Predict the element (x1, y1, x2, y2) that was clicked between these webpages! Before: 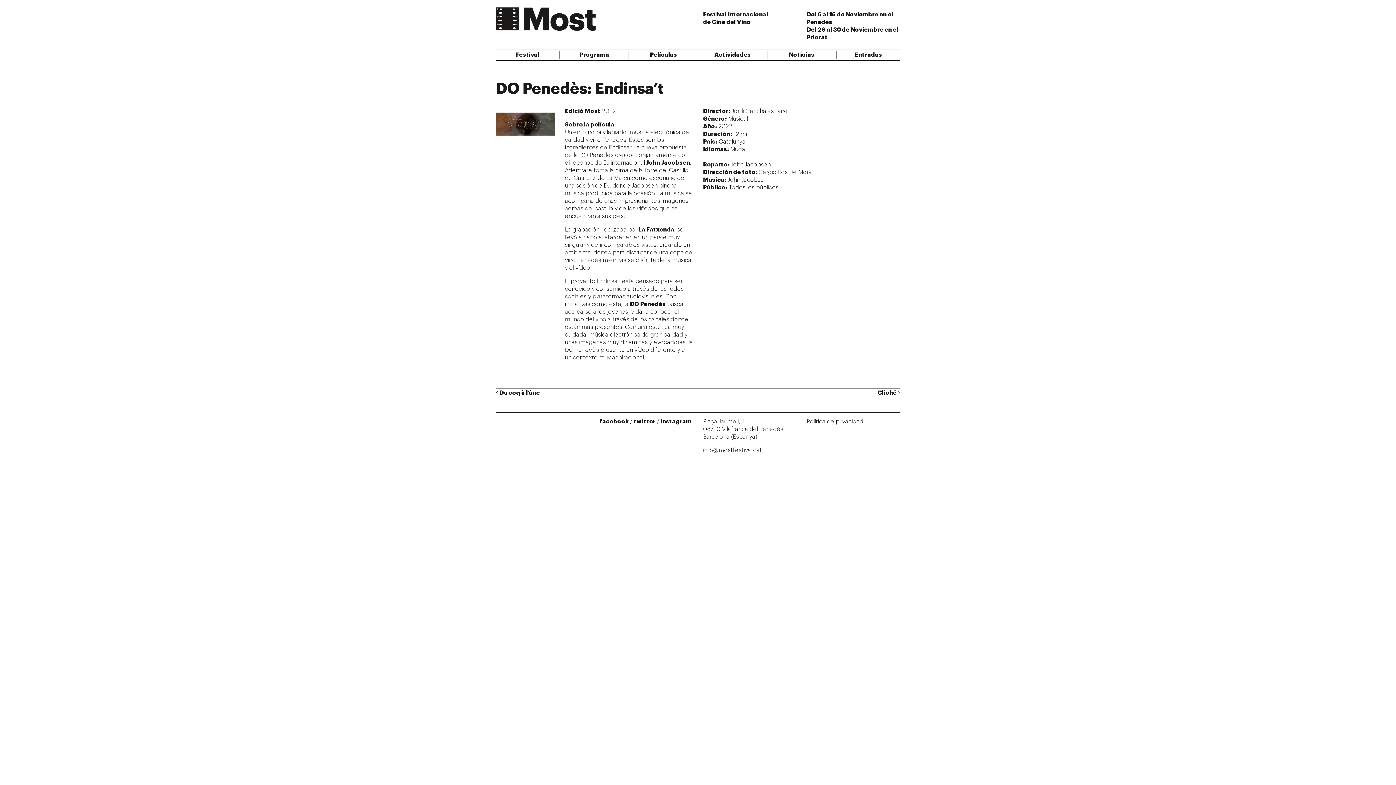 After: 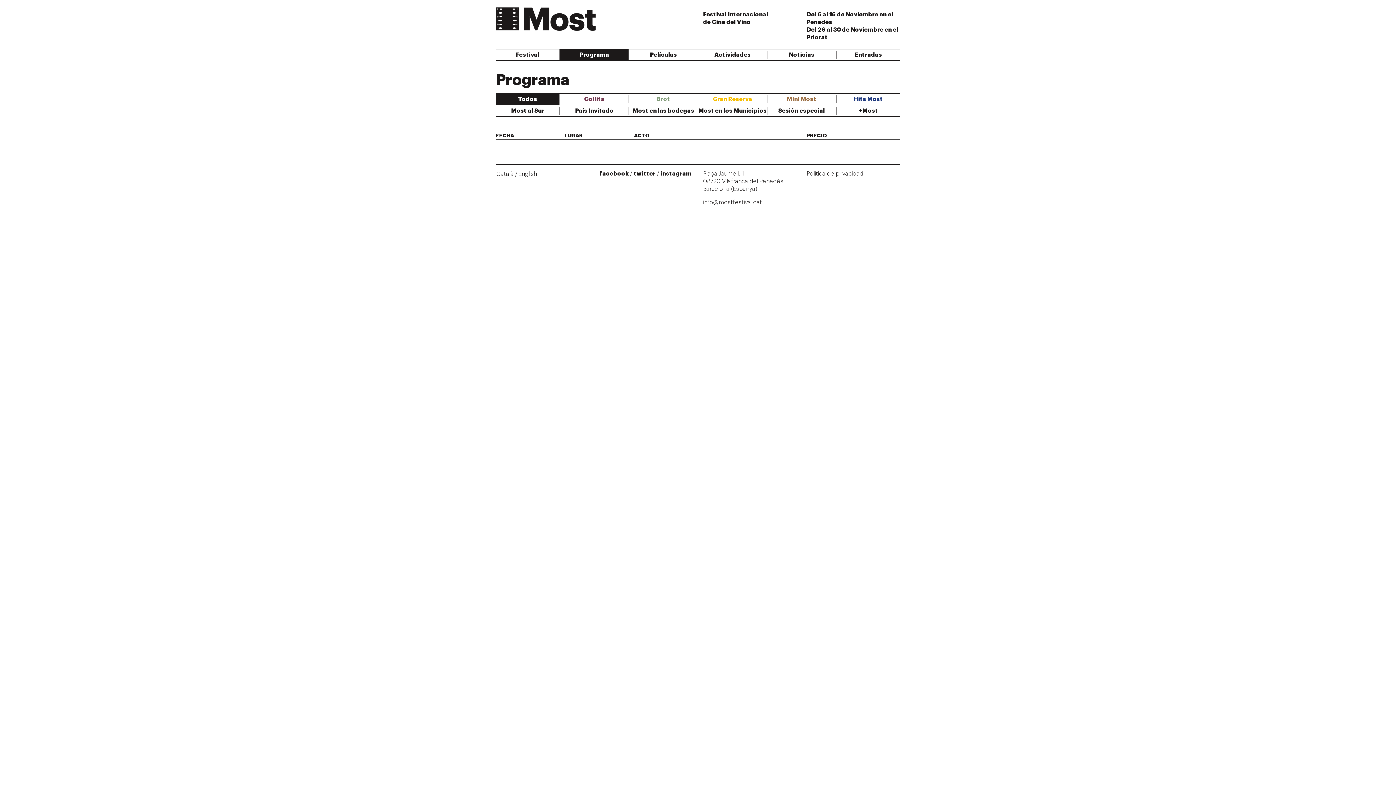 Action: label: Programa bbox: (559, 50, 628, 58)